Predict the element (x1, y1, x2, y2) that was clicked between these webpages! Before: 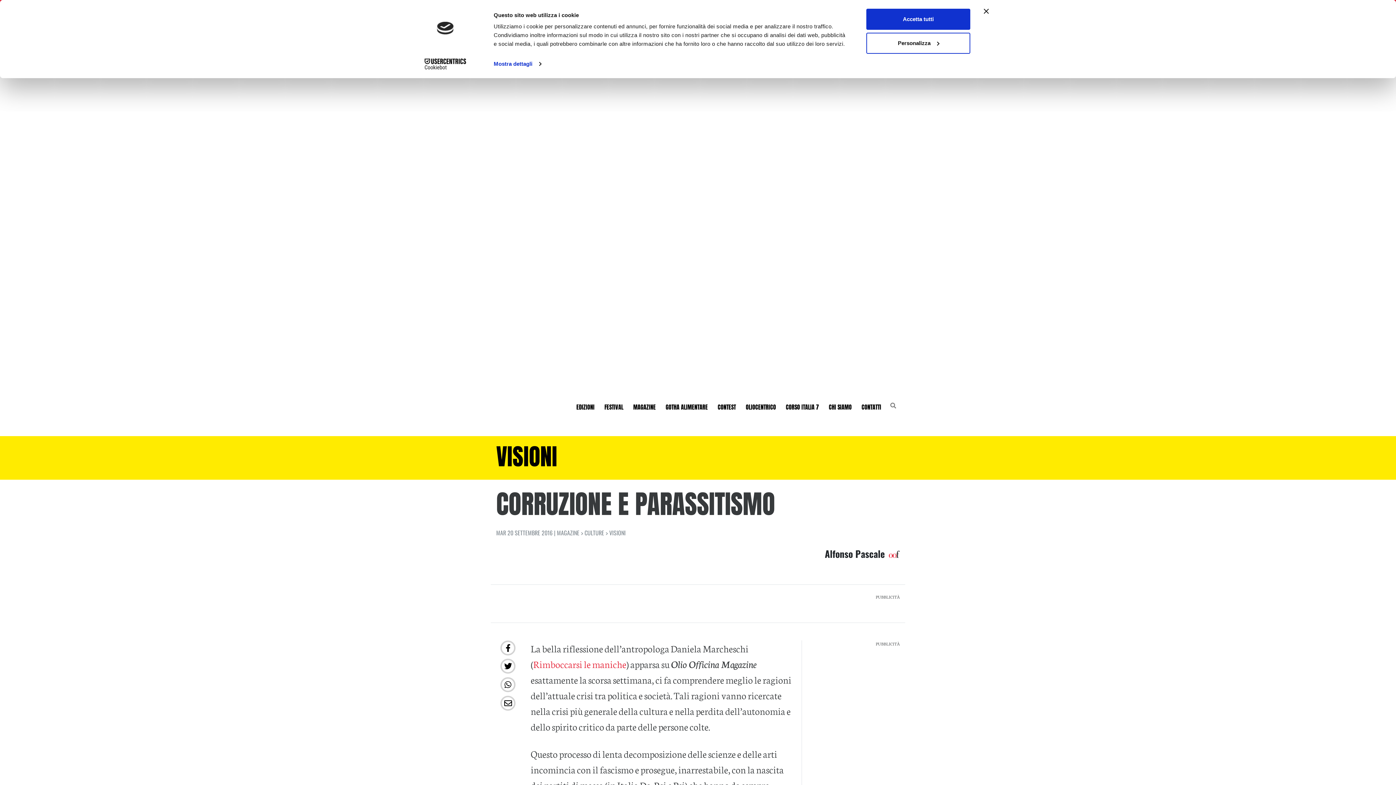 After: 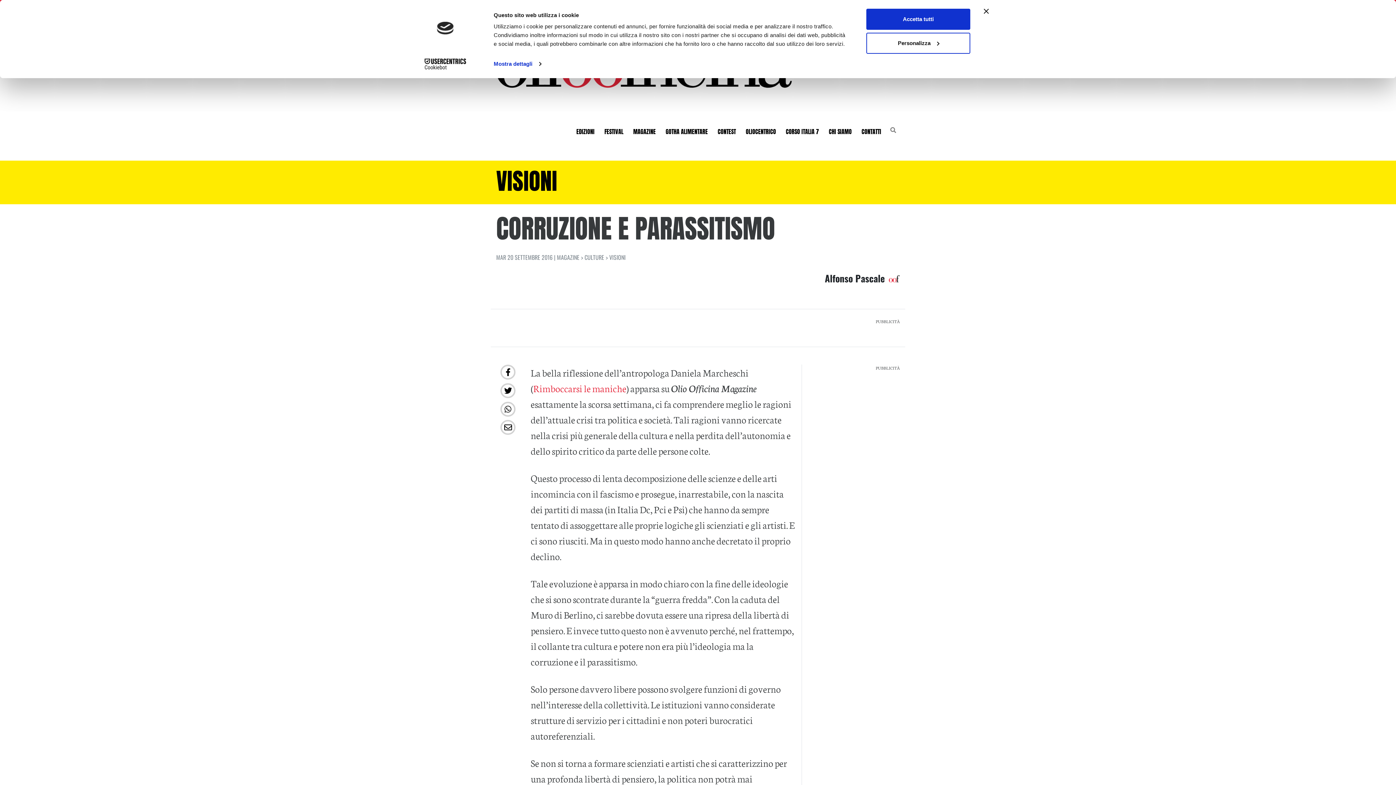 Action: label: CONTEST bbox: (715, 399, 739, 415)